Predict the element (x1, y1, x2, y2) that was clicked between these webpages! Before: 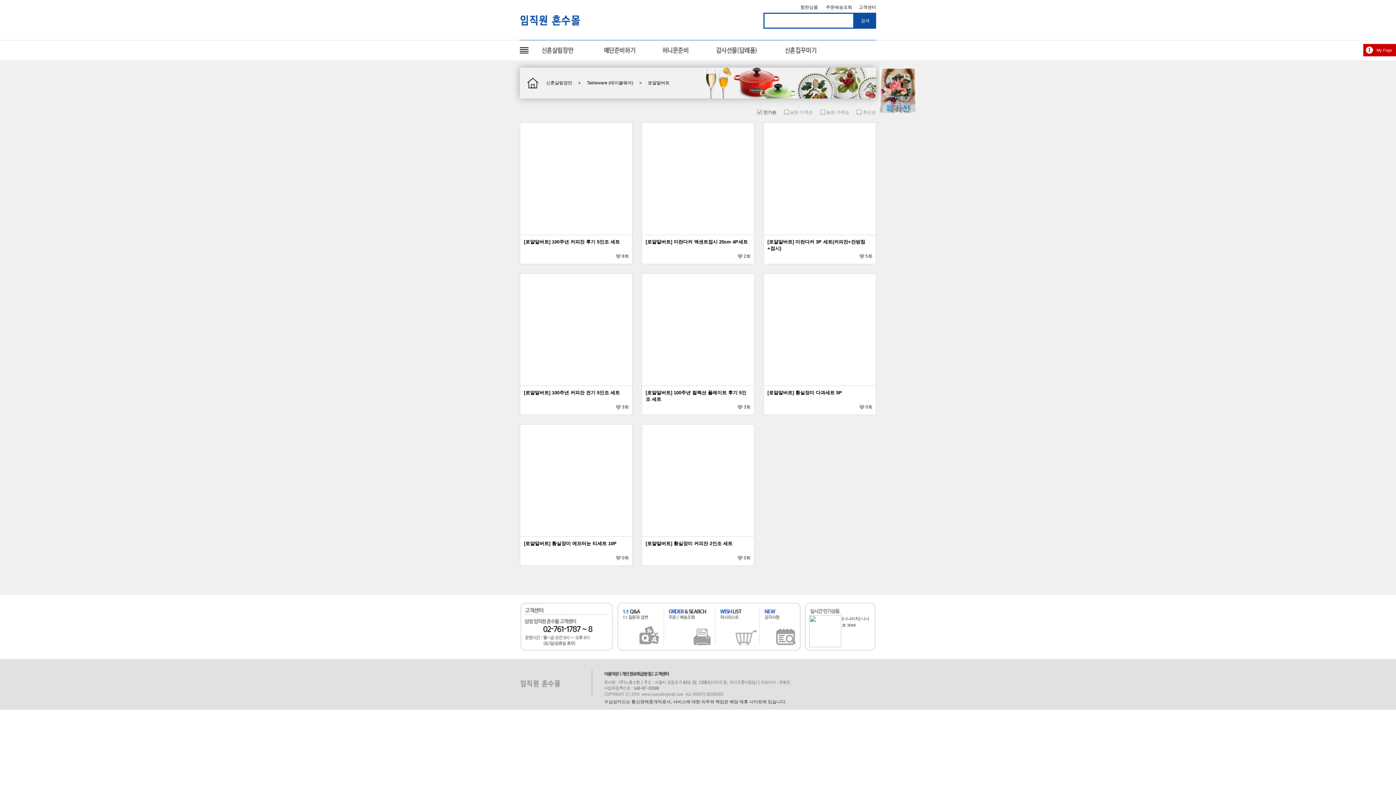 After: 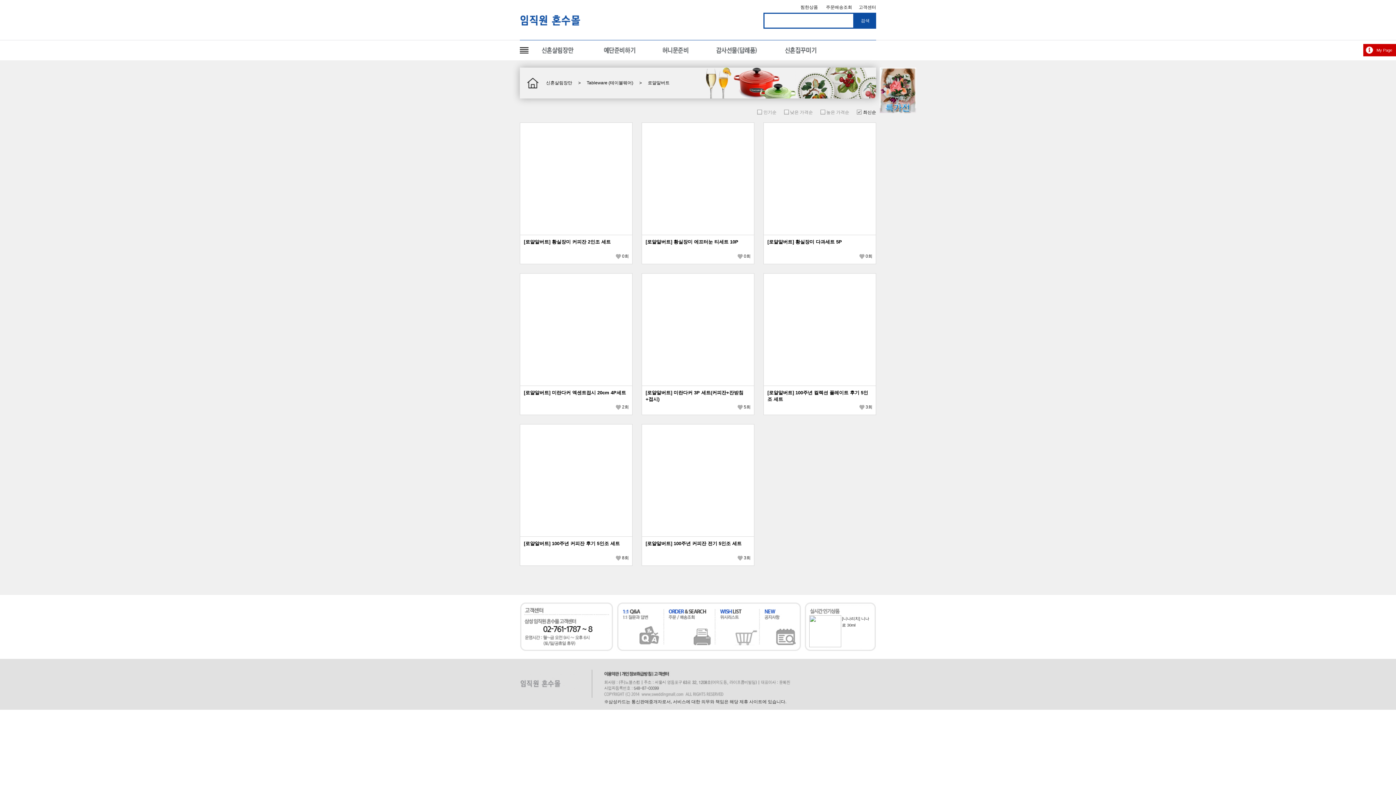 Action: label: 최신순 bbox: (856, 109, 876, 115)